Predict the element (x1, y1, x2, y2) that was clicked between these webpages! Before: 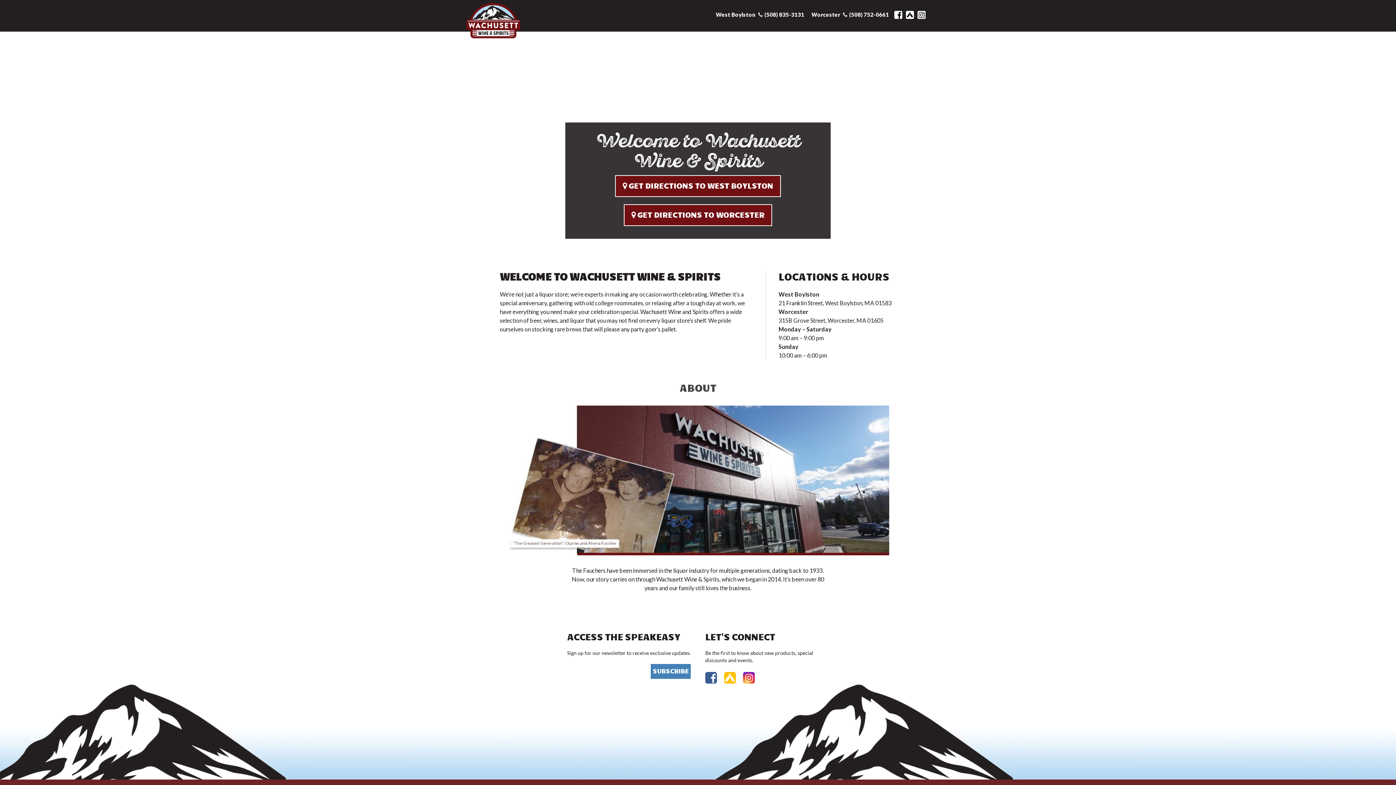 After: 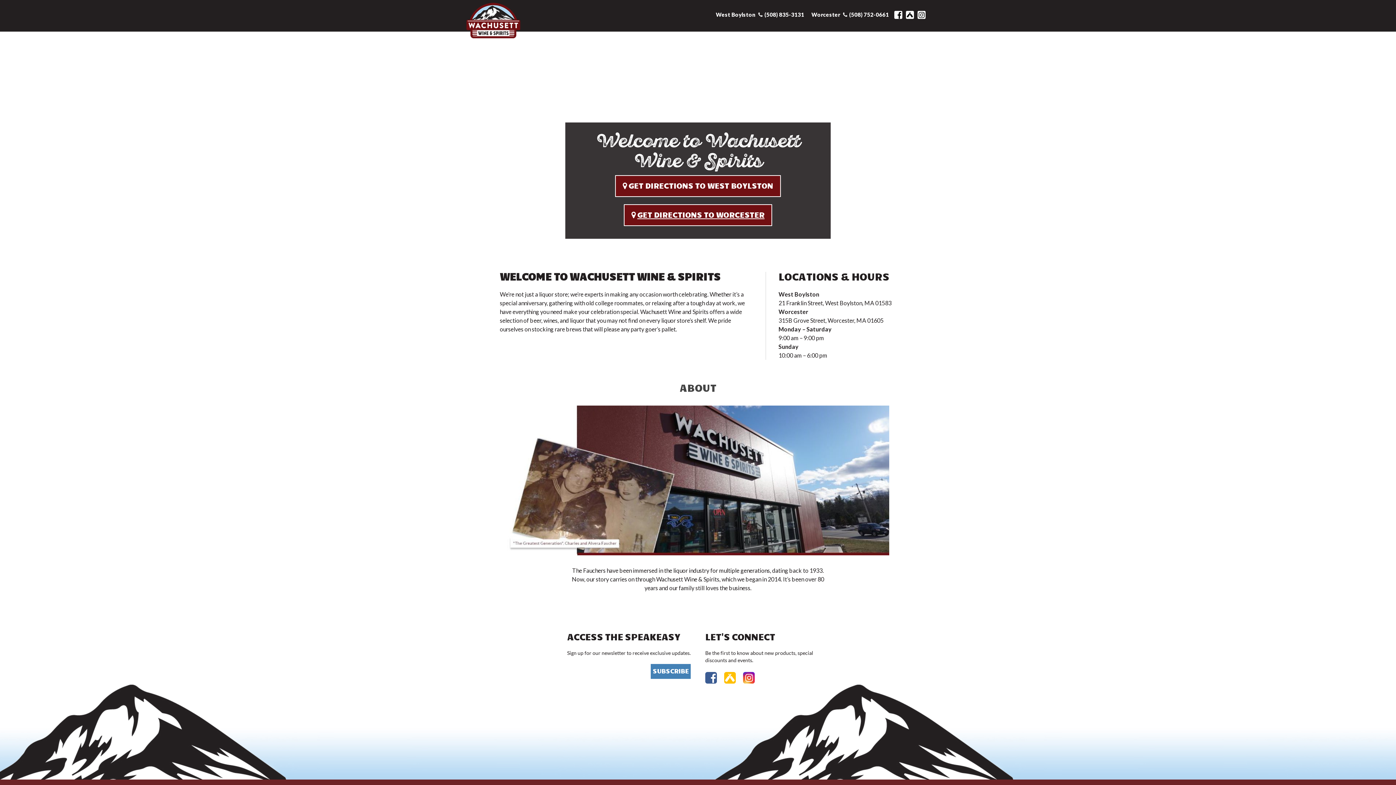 Action: label: GET DIRECTIONS TO WORCESTER bbox: (624, 204, 772, 226)